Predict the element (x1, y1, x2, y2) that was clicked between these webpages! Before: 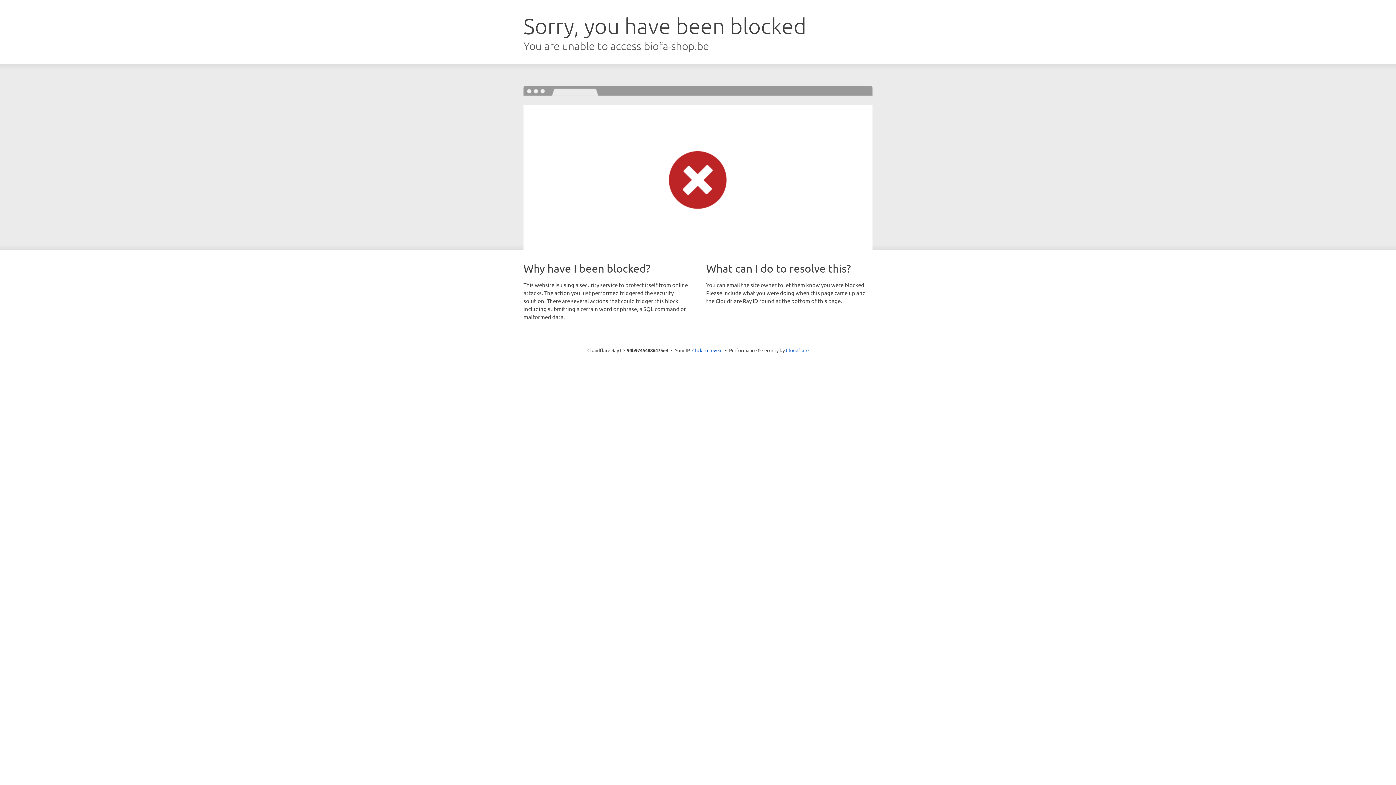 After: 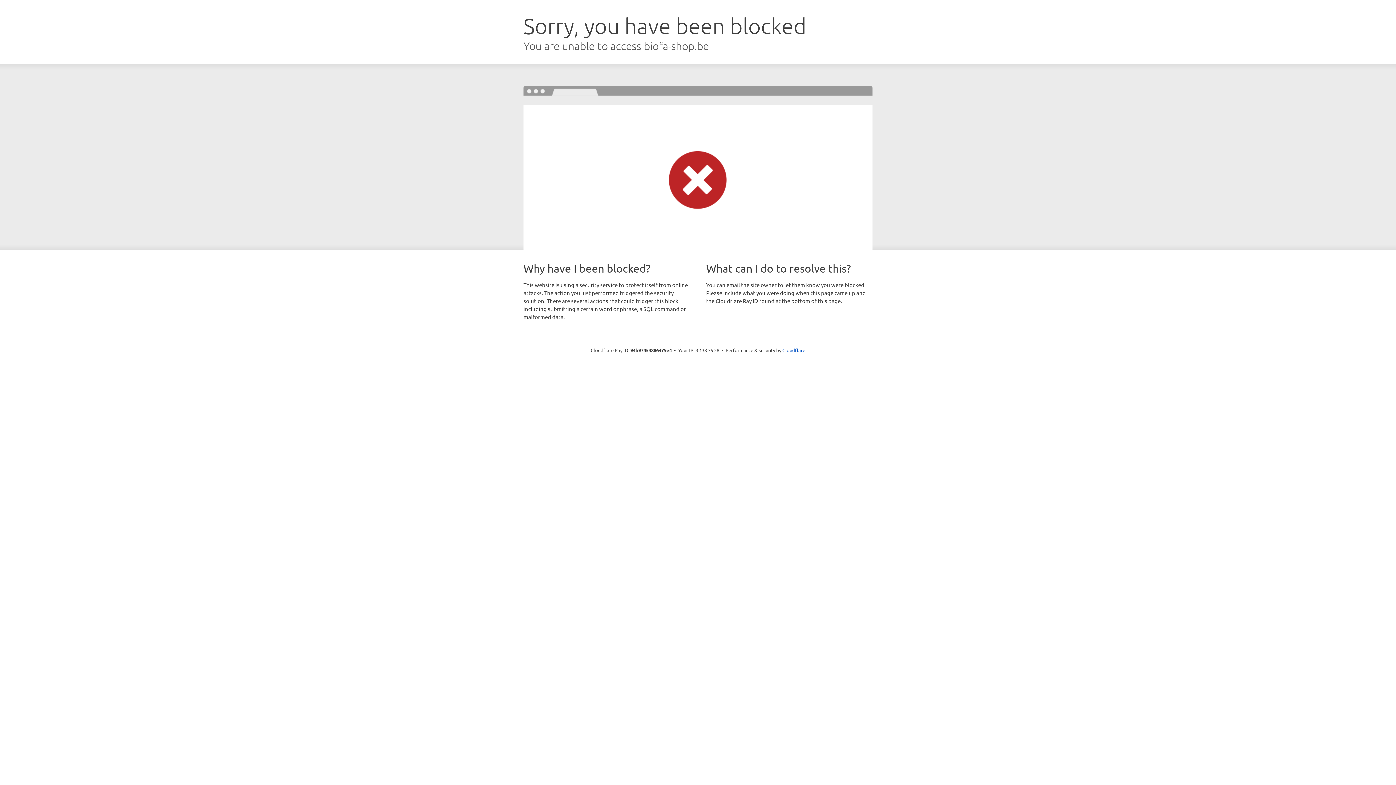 Action: label: Click to reveal bbox: (692, 346, 722, 353)